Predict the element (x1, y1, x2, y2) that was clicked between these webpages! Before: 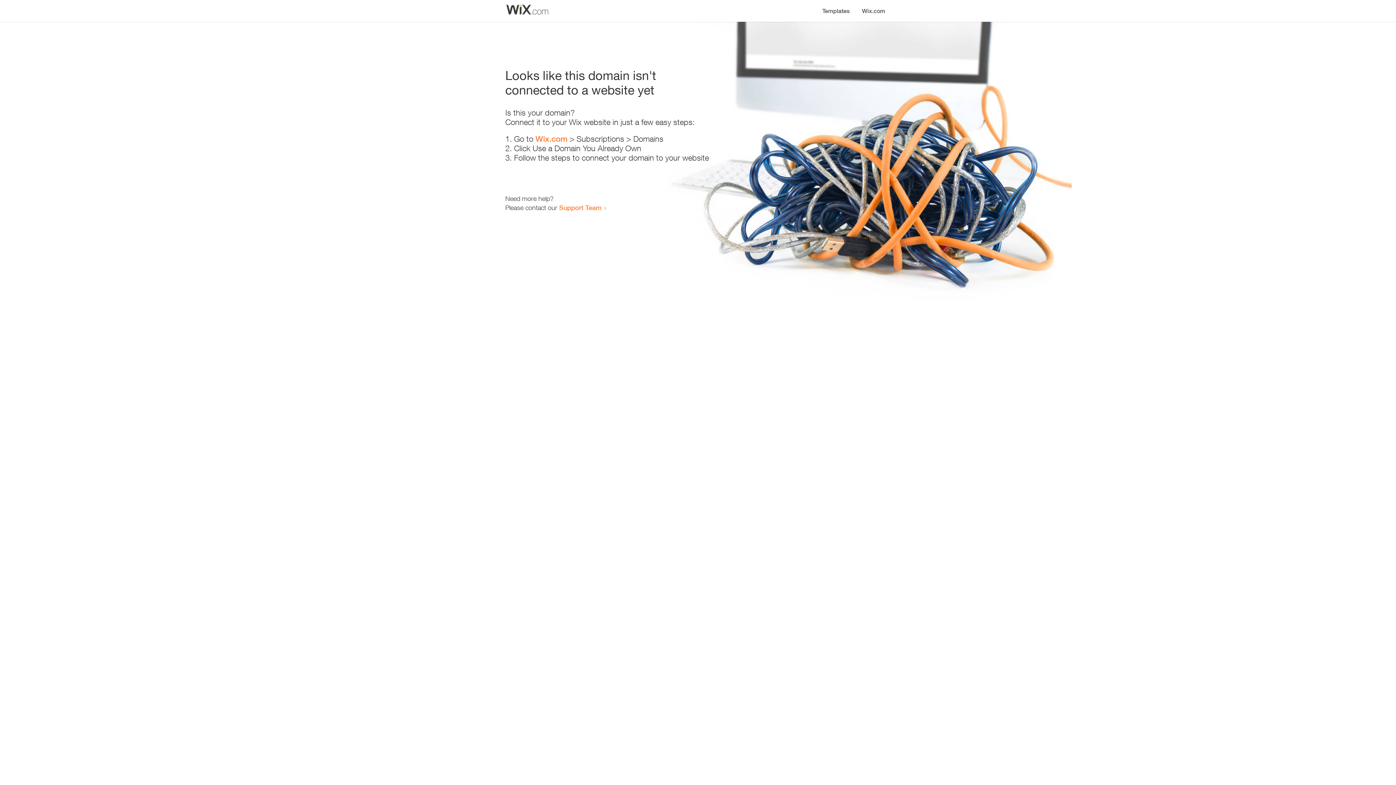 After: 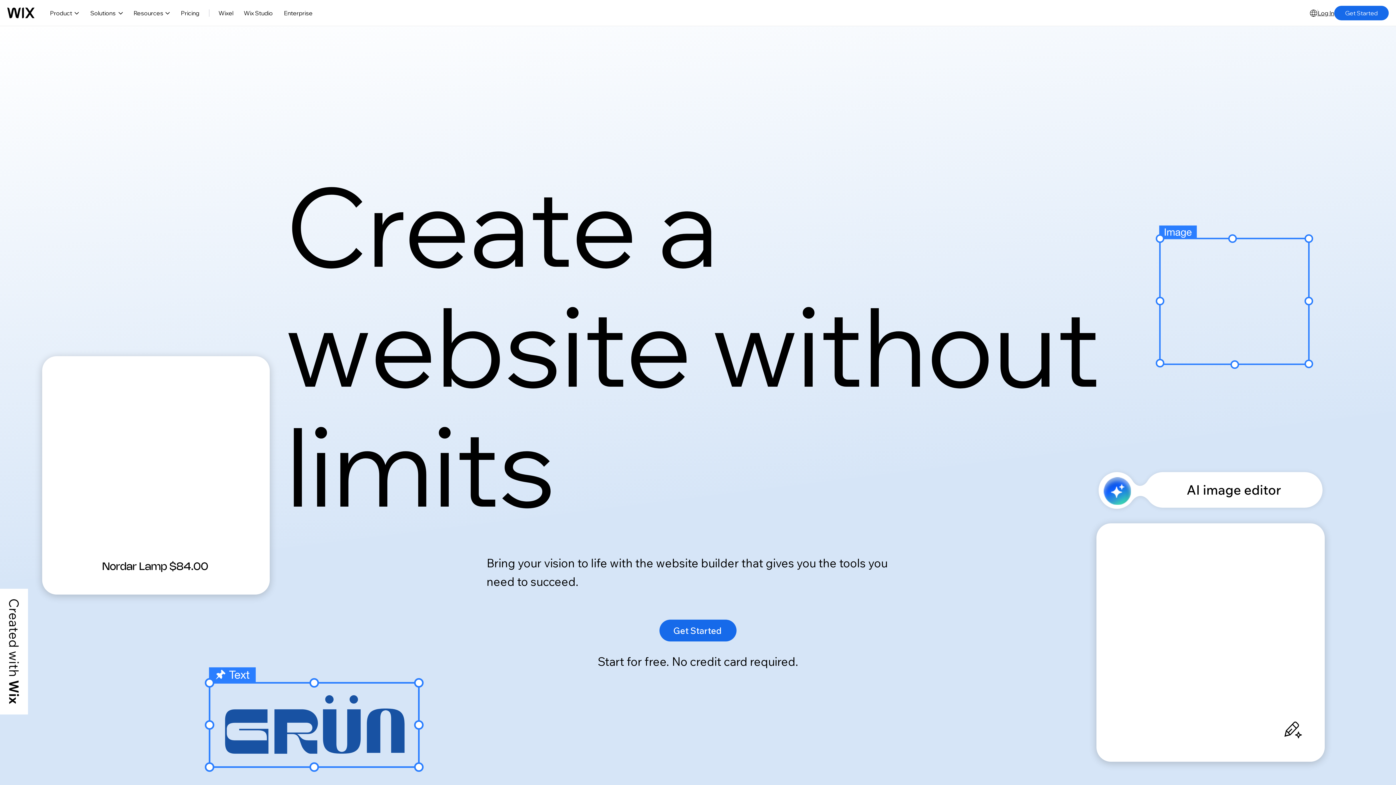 Action: label: Wix.com bbox: (535, 134, 567, 143)